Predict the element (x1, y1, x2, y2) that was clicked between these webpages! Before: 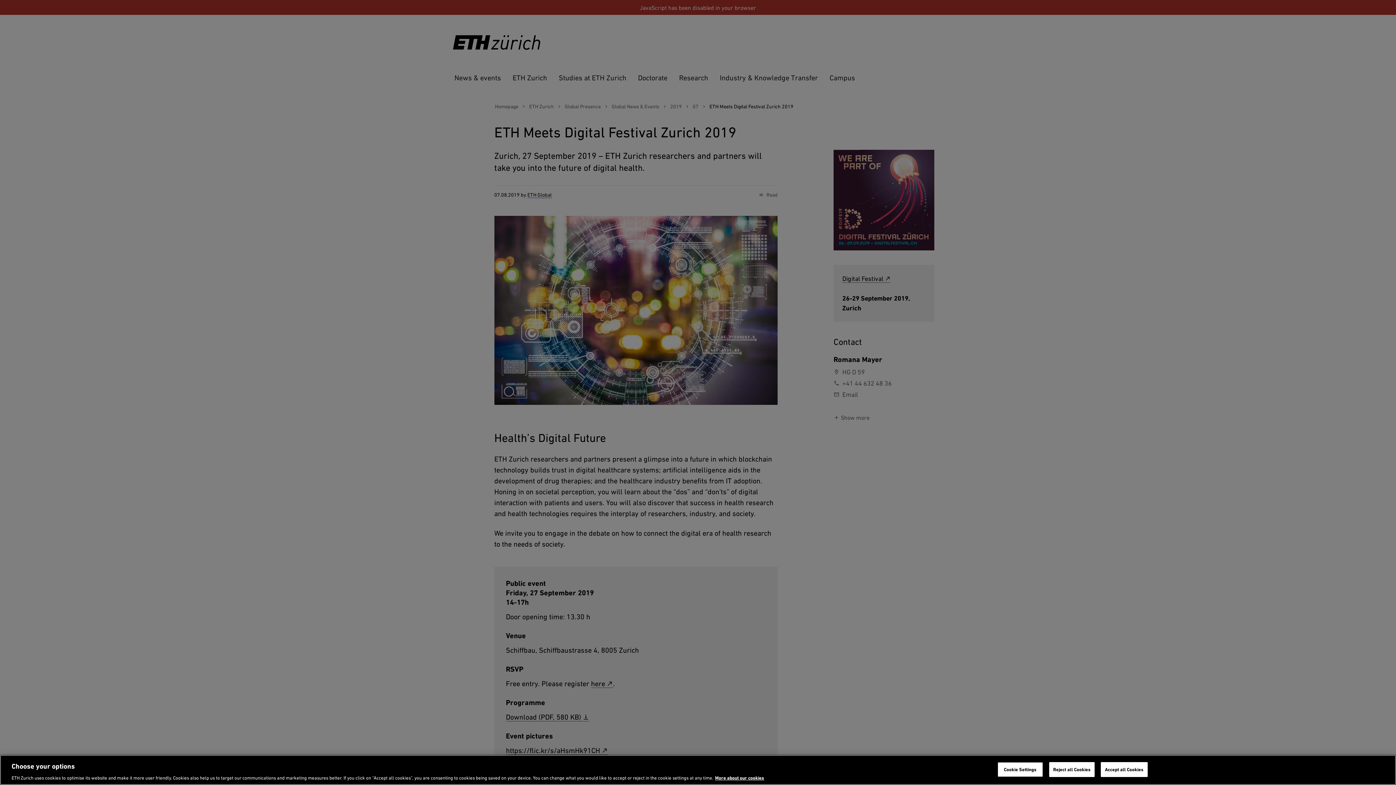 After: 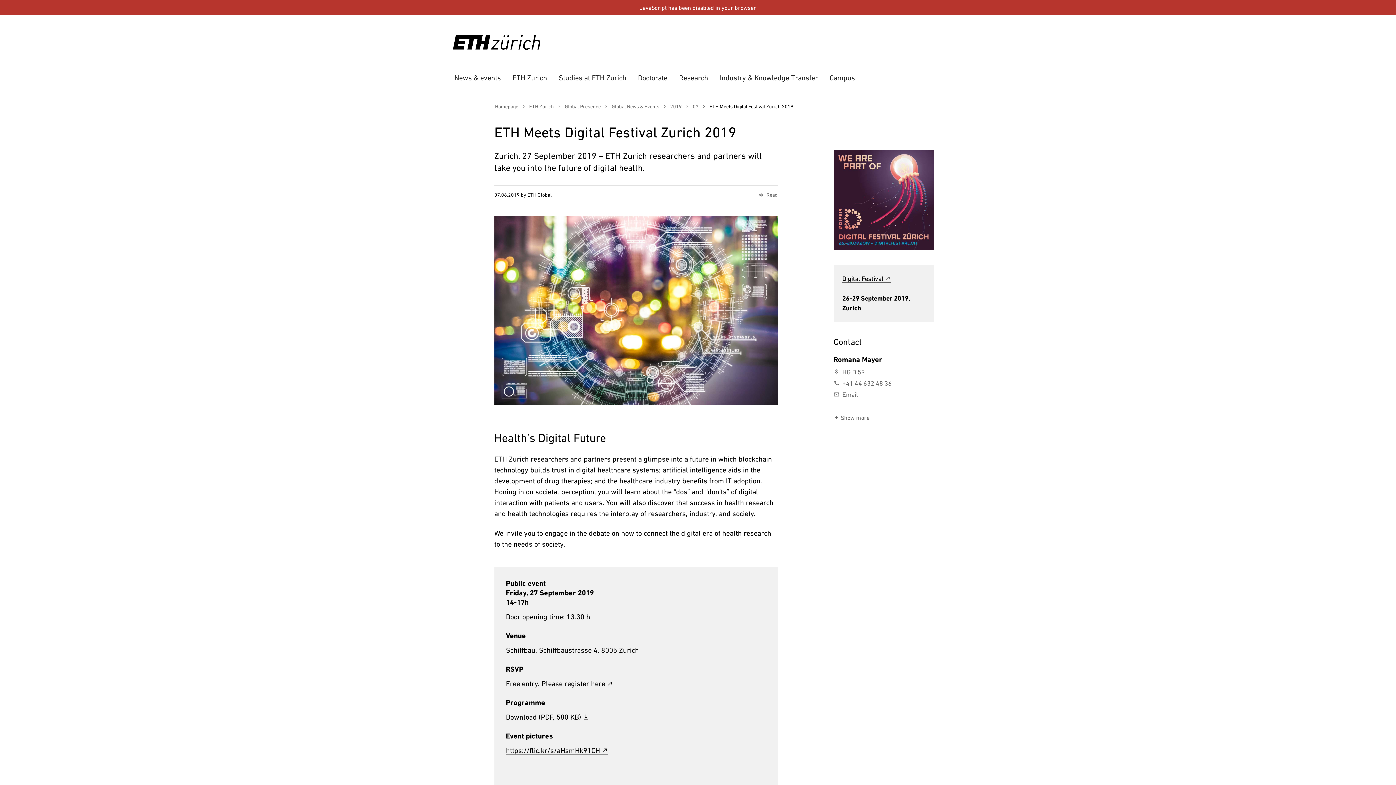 Action: bbox: (1101, 762, 1147, 777) label: Accept all Cookies